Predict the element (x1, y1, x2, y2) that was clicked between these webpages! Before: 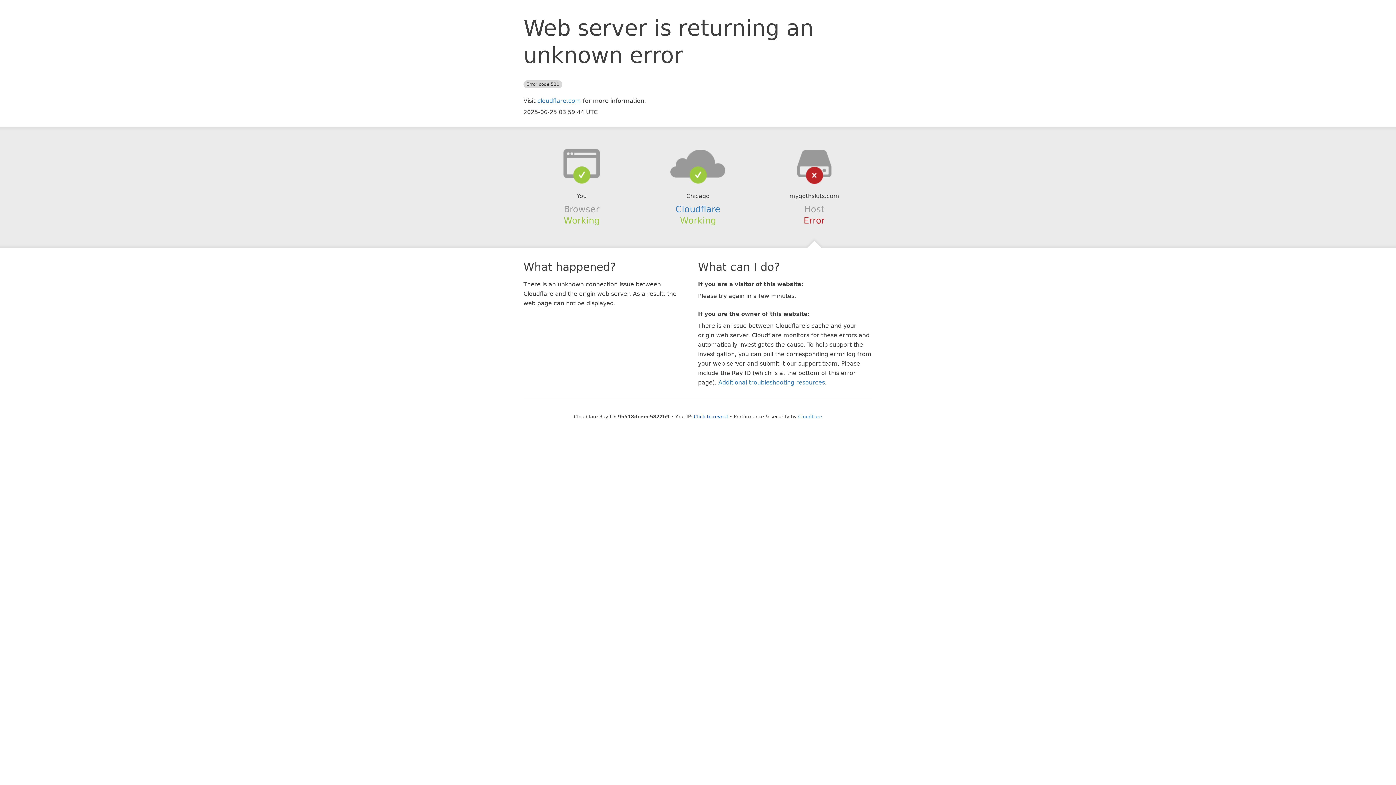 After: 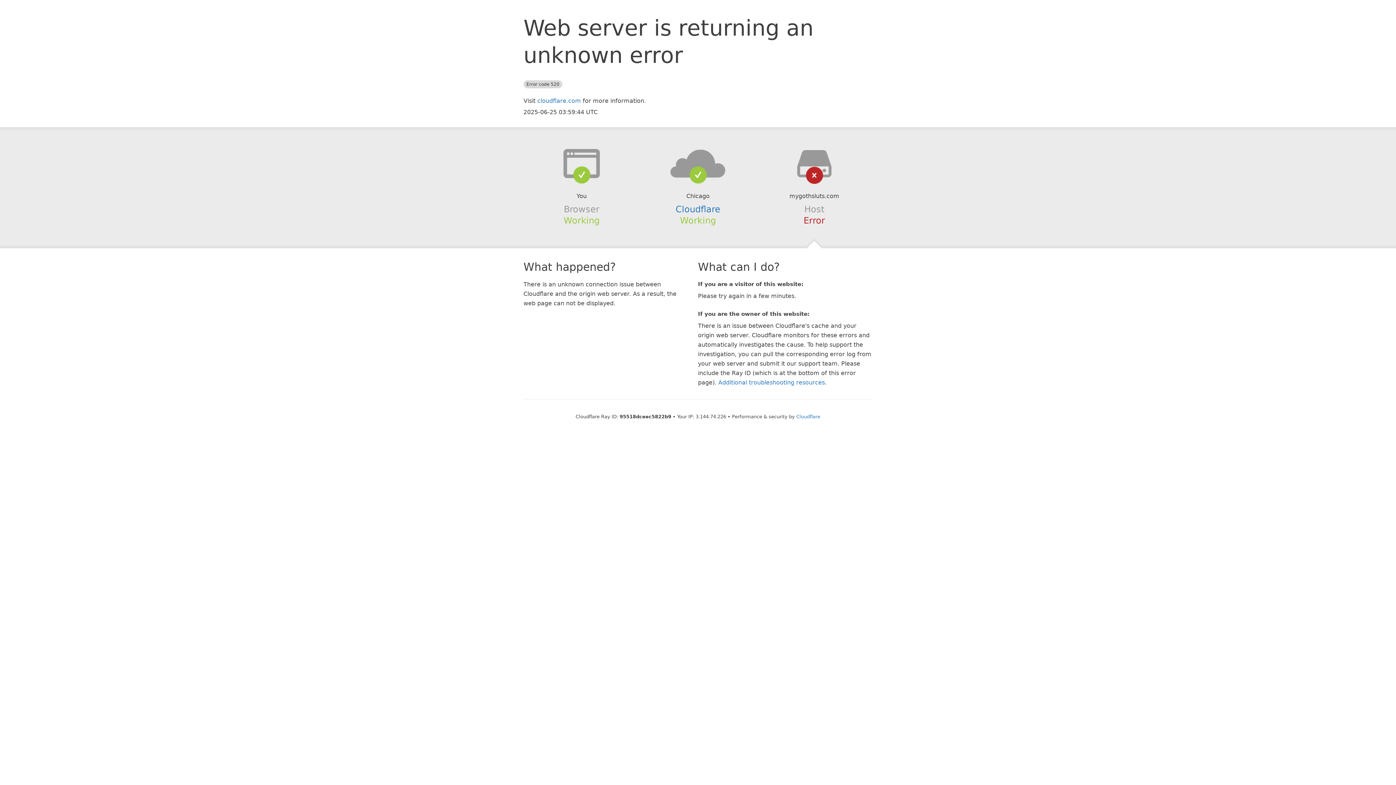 Action: bbox: (694, 414, 728, 419) label: Click to reveal